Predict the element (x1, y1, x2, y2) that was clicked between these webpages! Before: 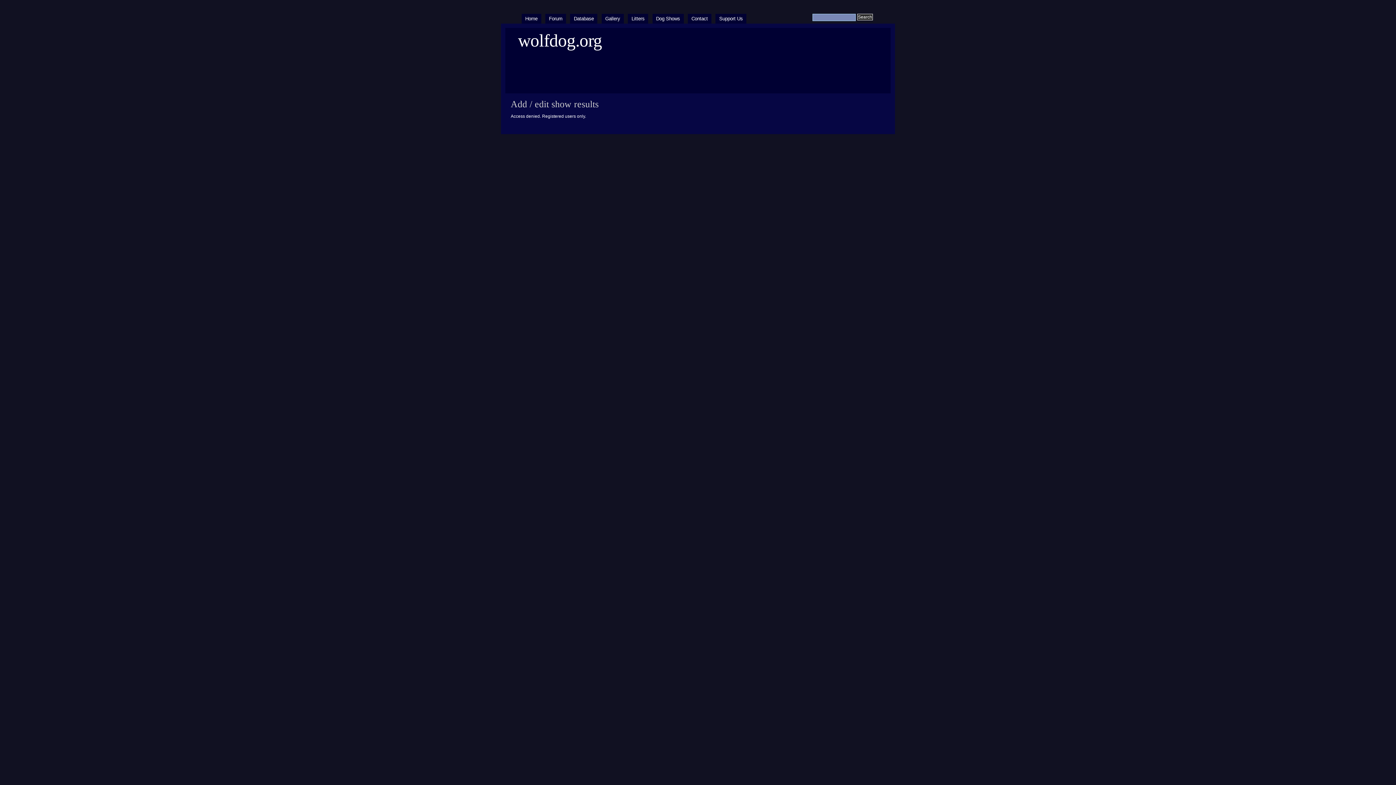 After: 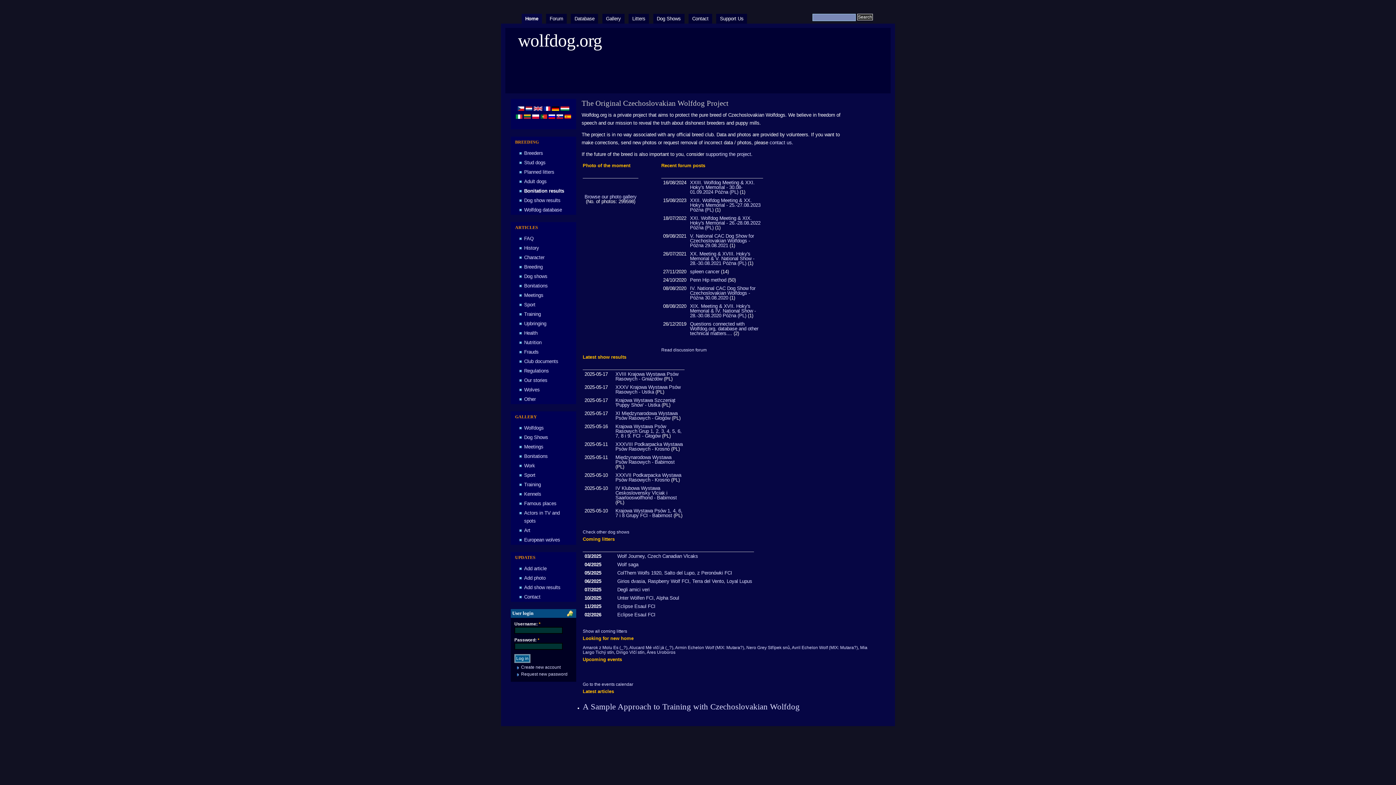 Action: bbox: (518, 30, 602, 50) label: wolfdog.org